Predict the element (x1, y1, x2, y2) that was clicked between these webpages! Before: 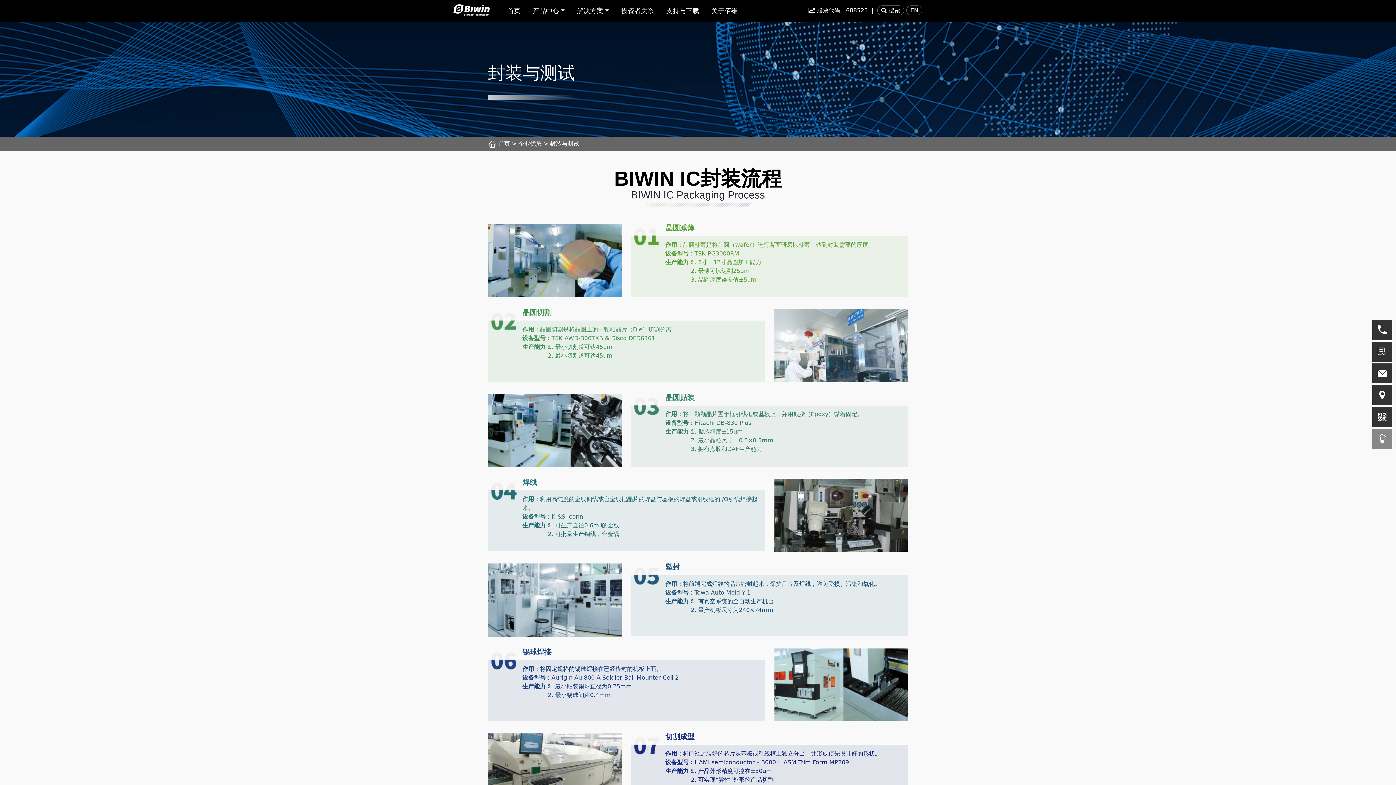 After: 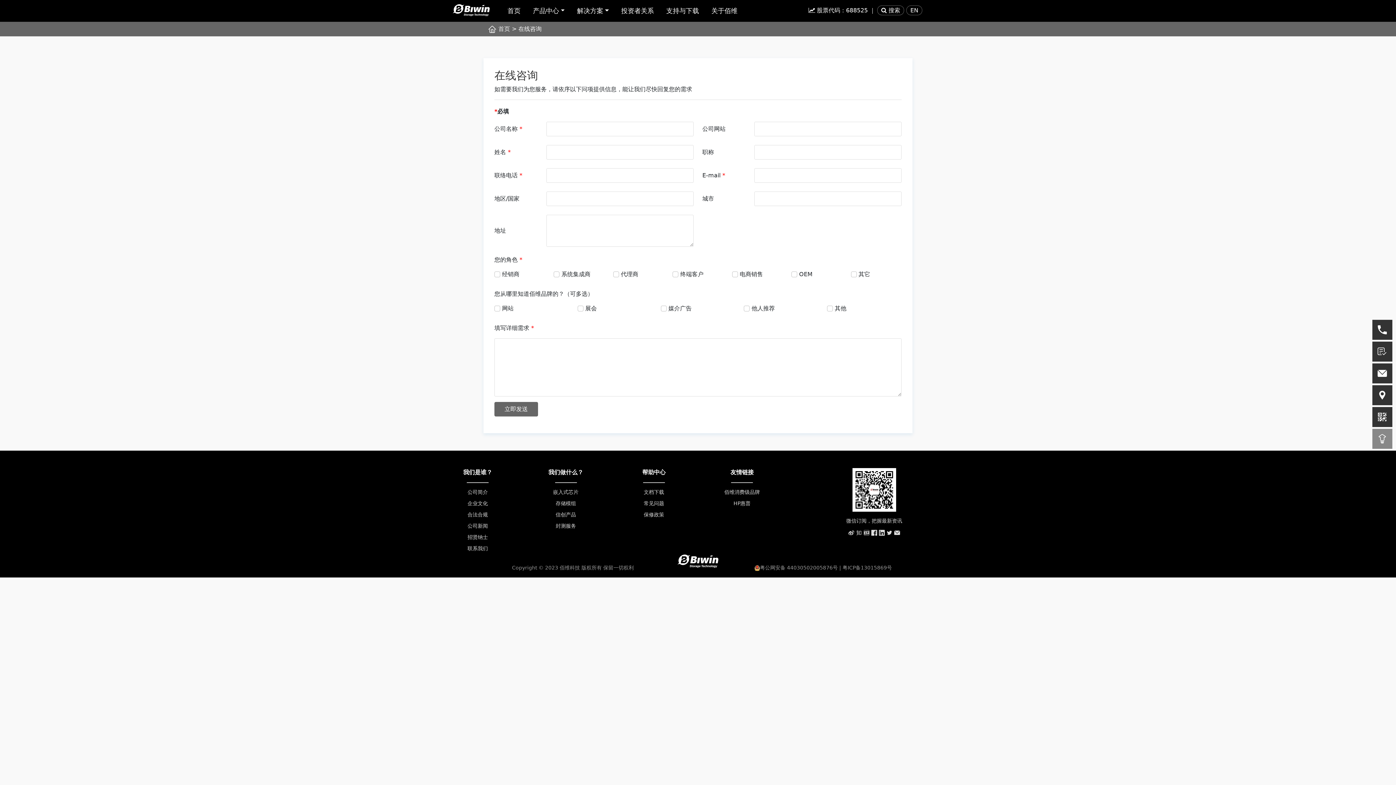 Action: bbox: (1372, 341, 1392, 361)